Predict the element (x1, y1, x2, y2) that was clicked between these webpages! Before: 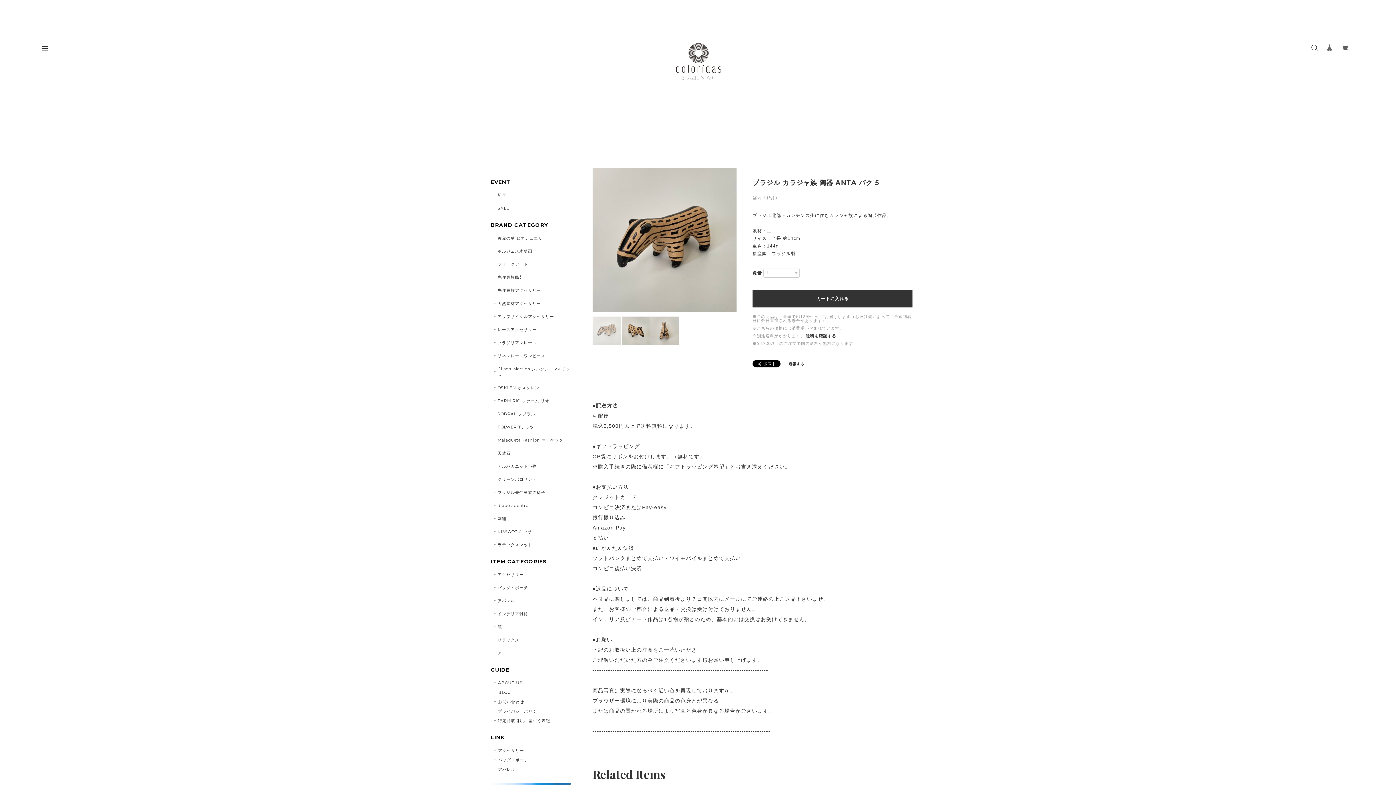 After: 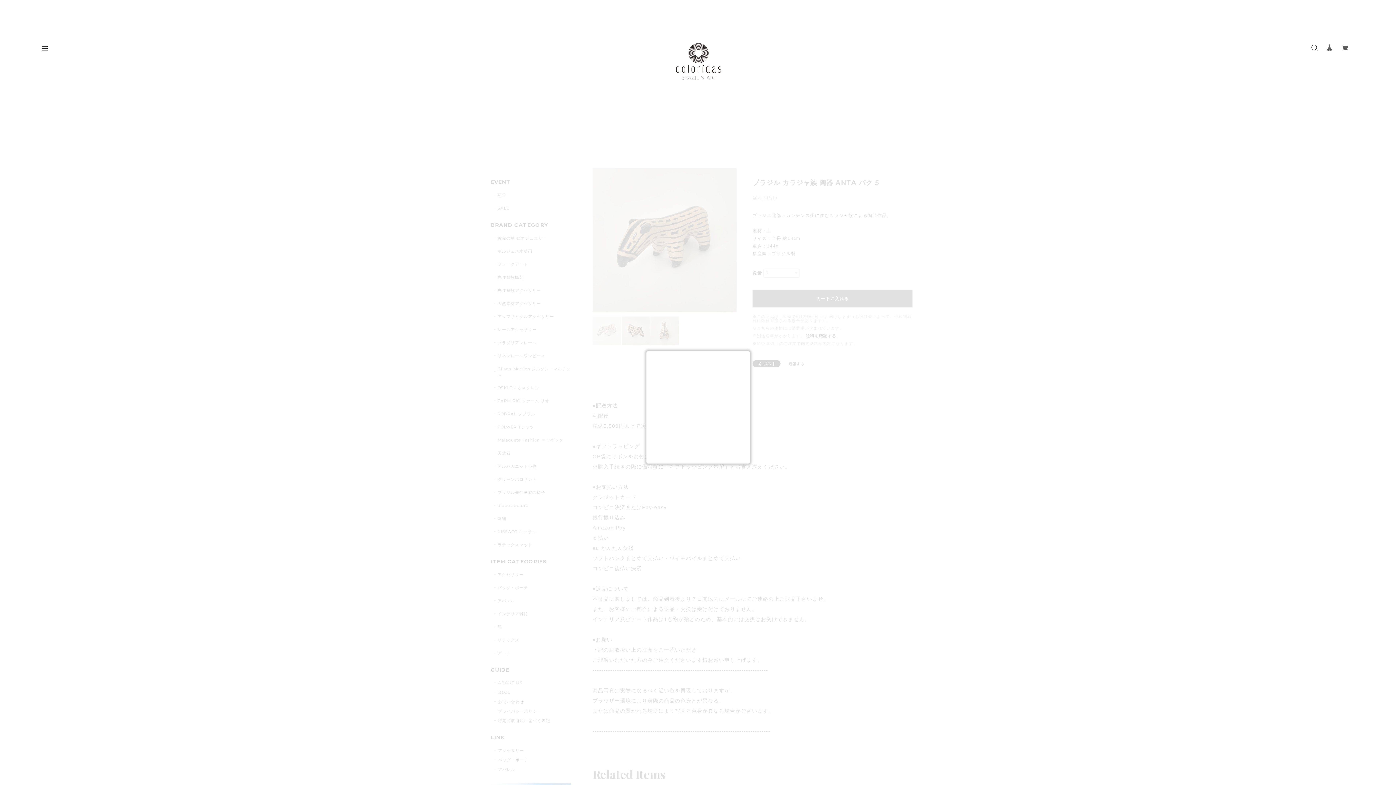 Action: bbox: (788, 361, 804, 367) label: 通報する